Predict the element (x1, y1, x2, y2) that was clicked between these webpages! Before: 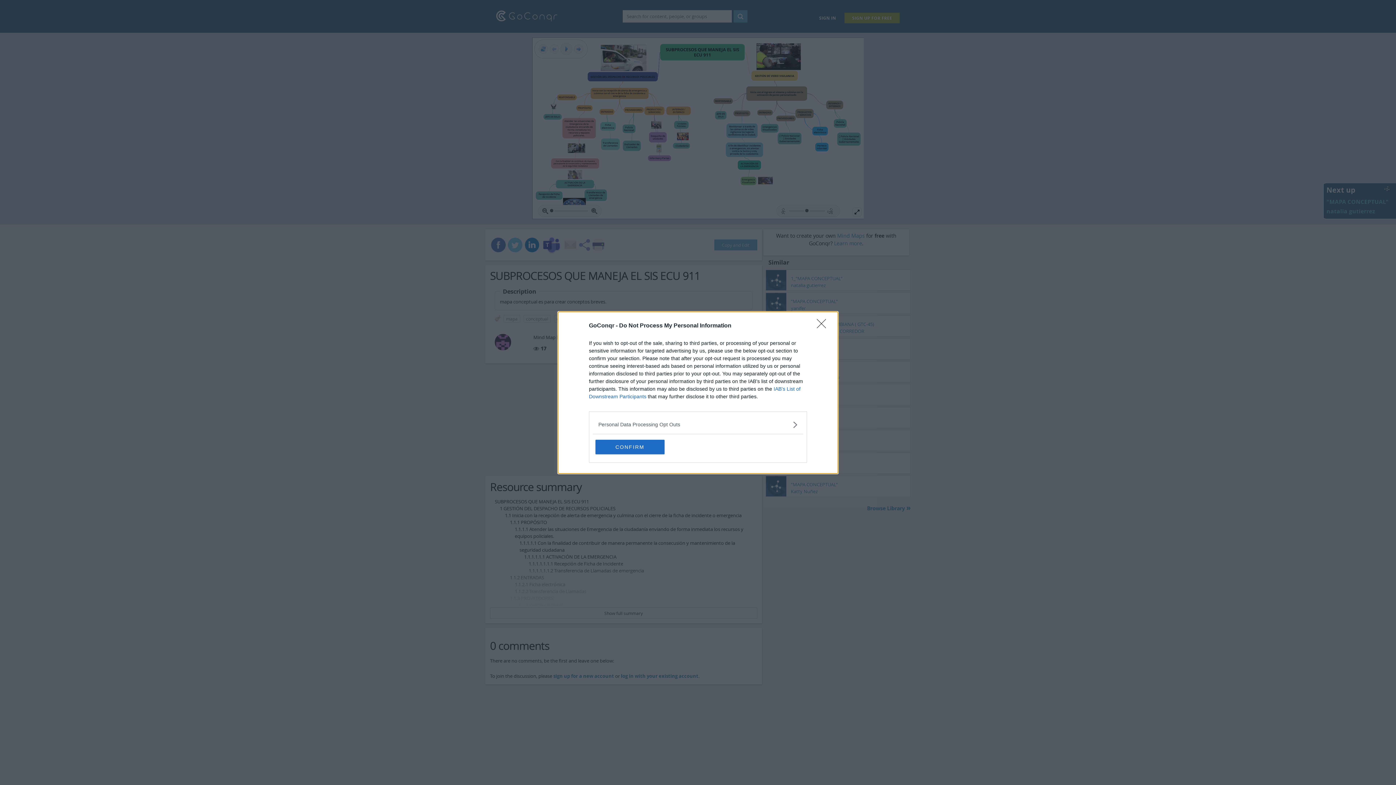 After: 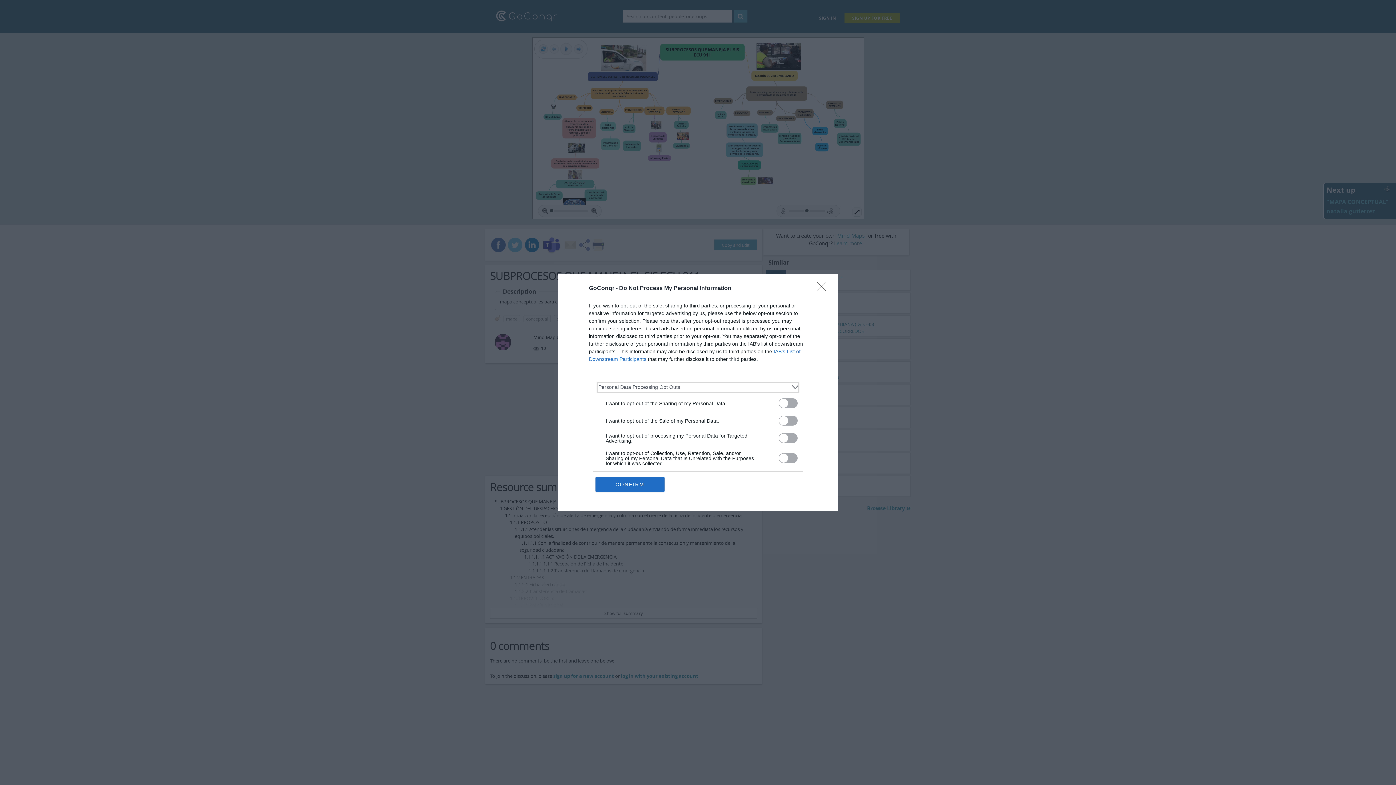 Action: bbox: (598, 420, 797, 428) label: Opt-Outs